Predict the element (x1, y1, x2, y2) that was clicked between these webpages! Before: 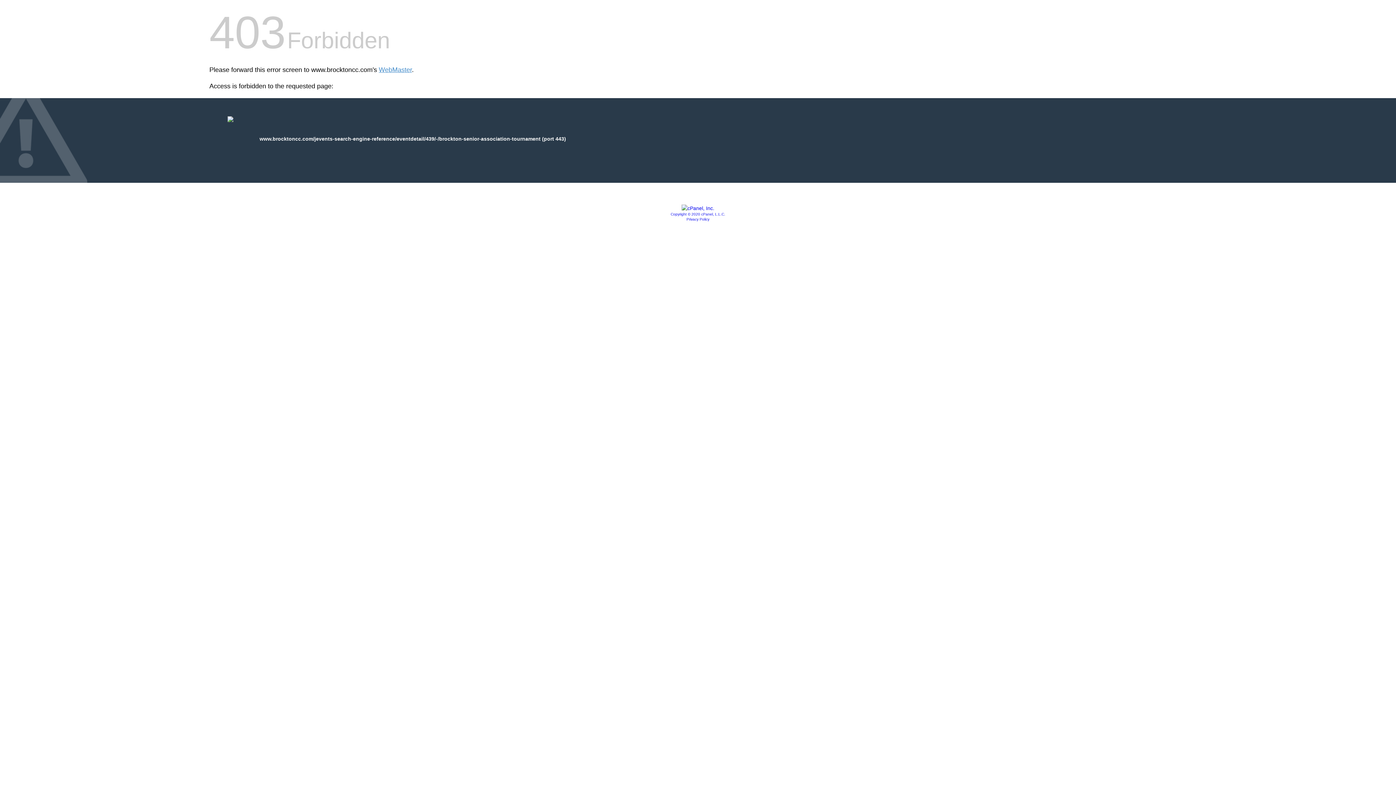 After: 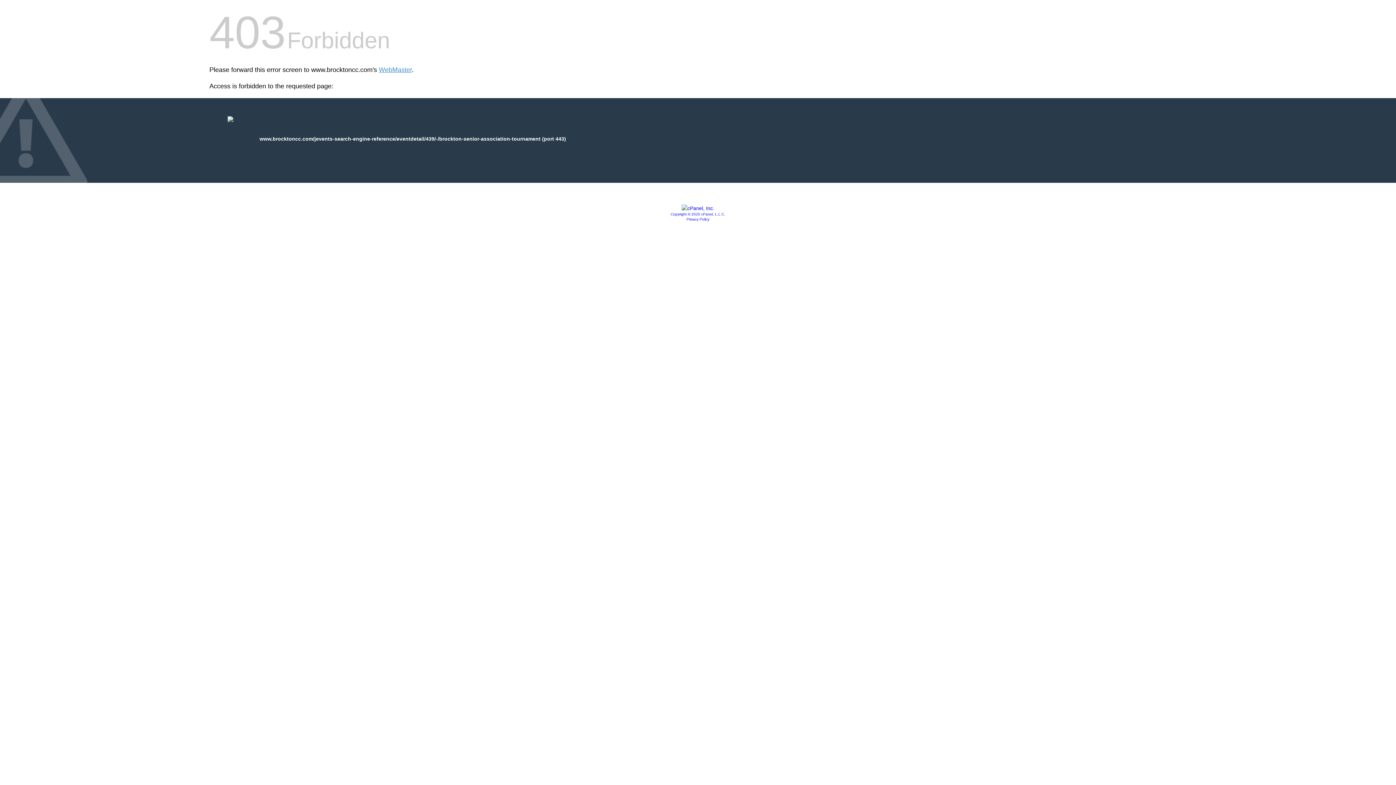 Action: bbox: (681, 205, 714, 211)